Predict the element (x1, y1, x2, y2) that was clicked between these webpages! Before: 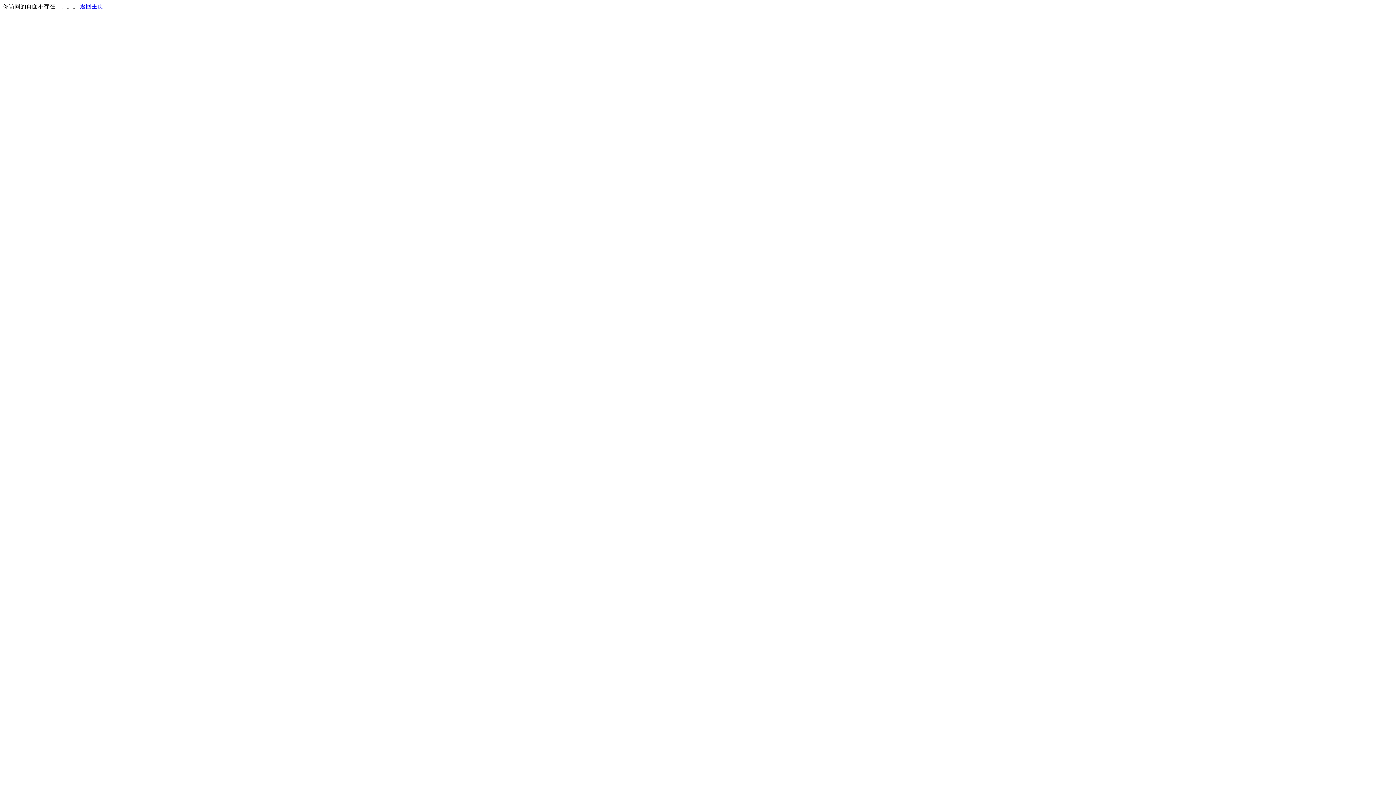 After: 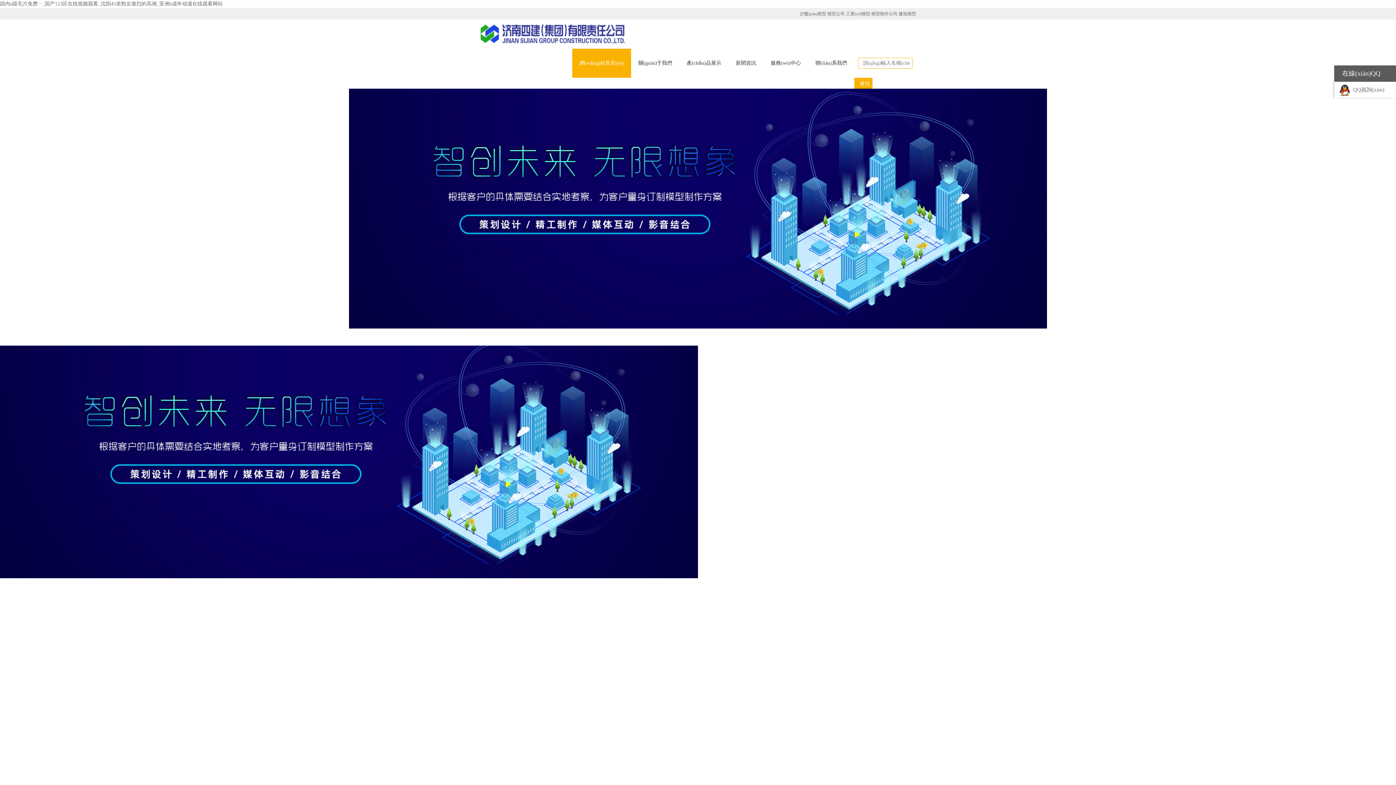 Action: label: 返回主页 bbox: (80, 3, 103, 9)